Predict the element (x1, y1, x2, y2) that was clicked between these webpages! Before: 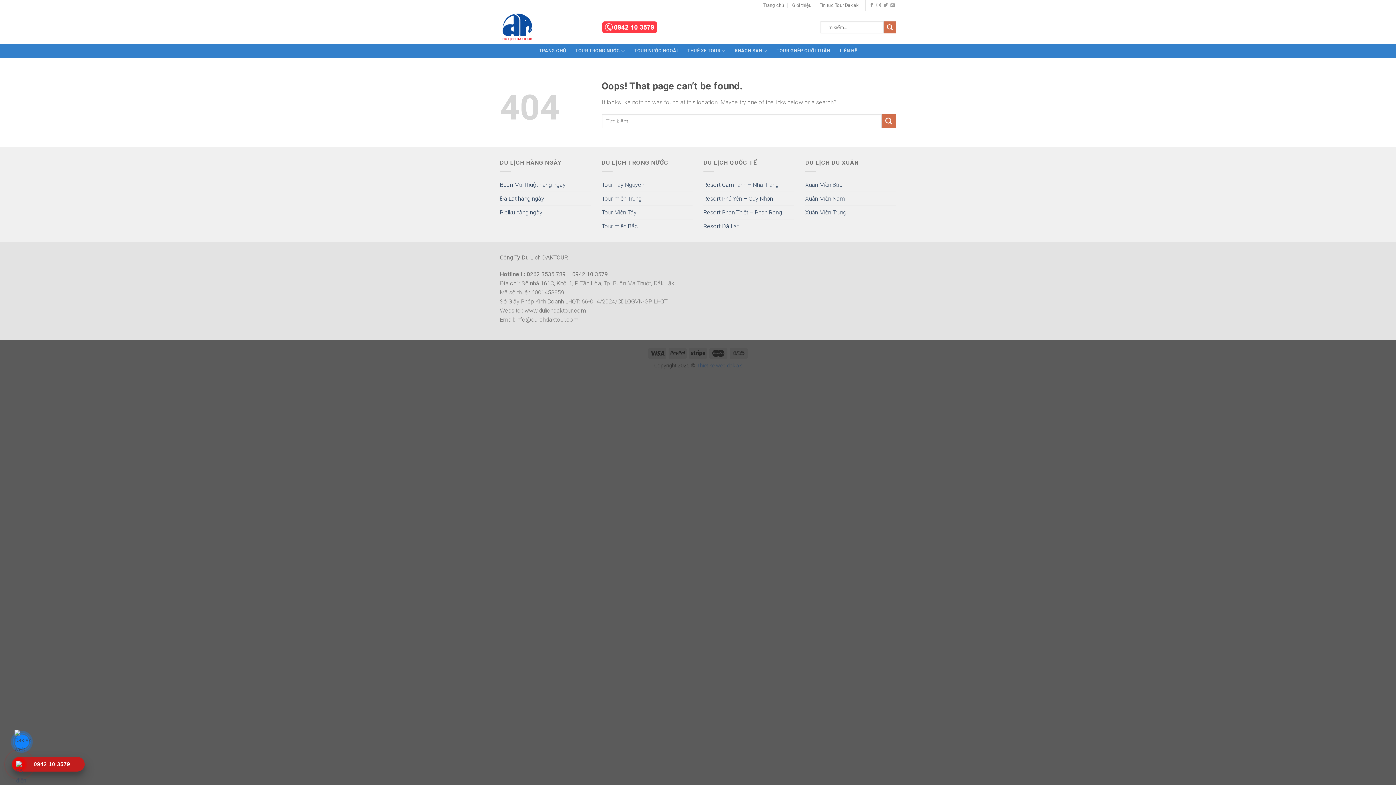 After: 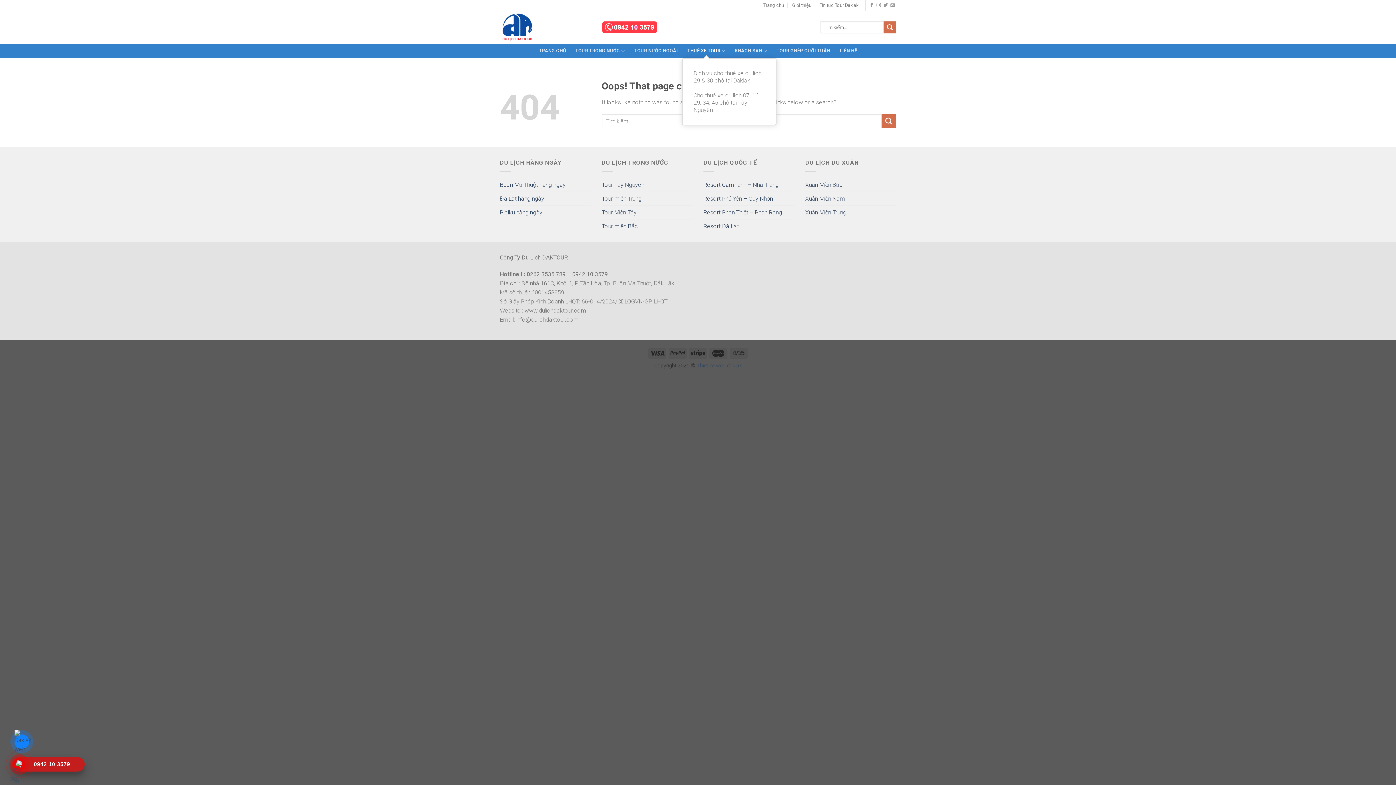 Action: label: THUÊ XE TOUR bbox: (687, 43, 725, 58)